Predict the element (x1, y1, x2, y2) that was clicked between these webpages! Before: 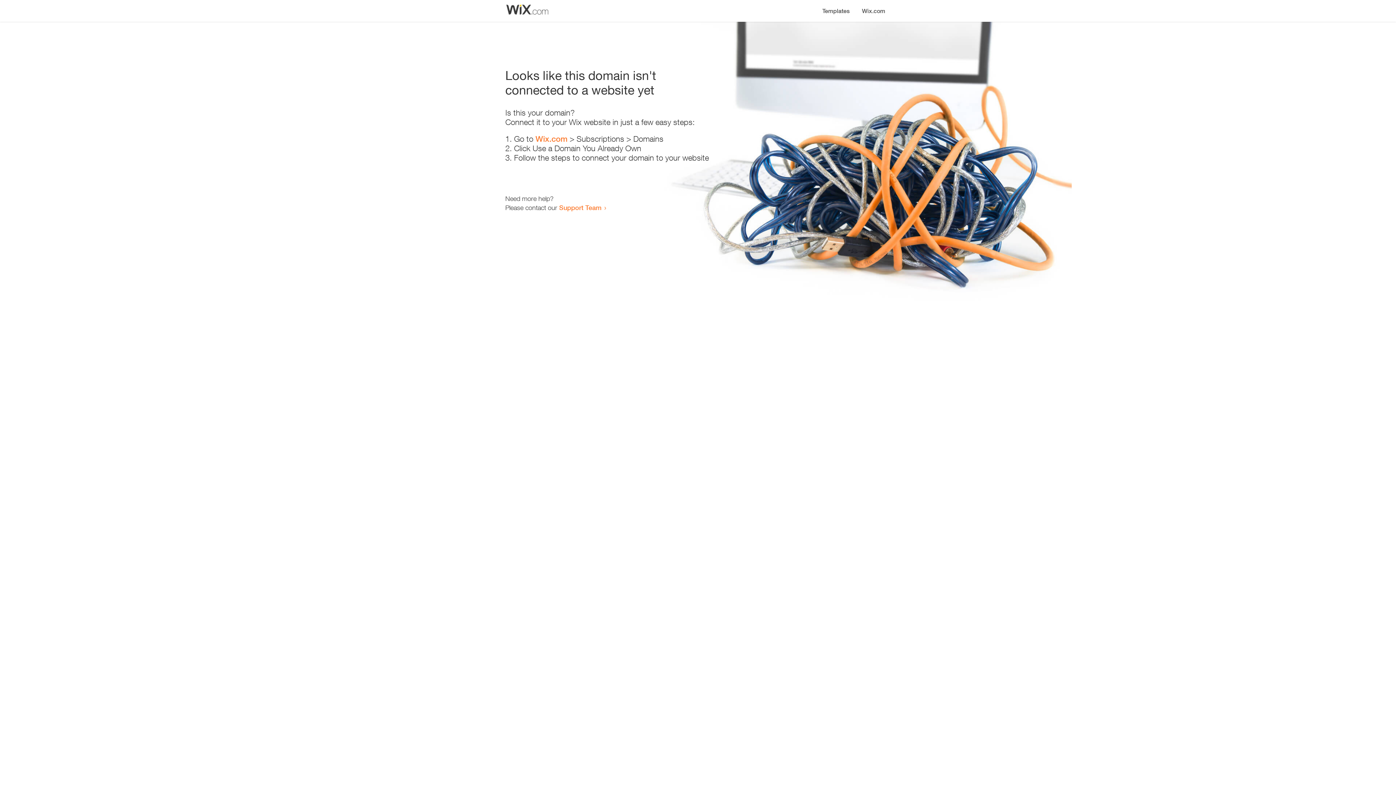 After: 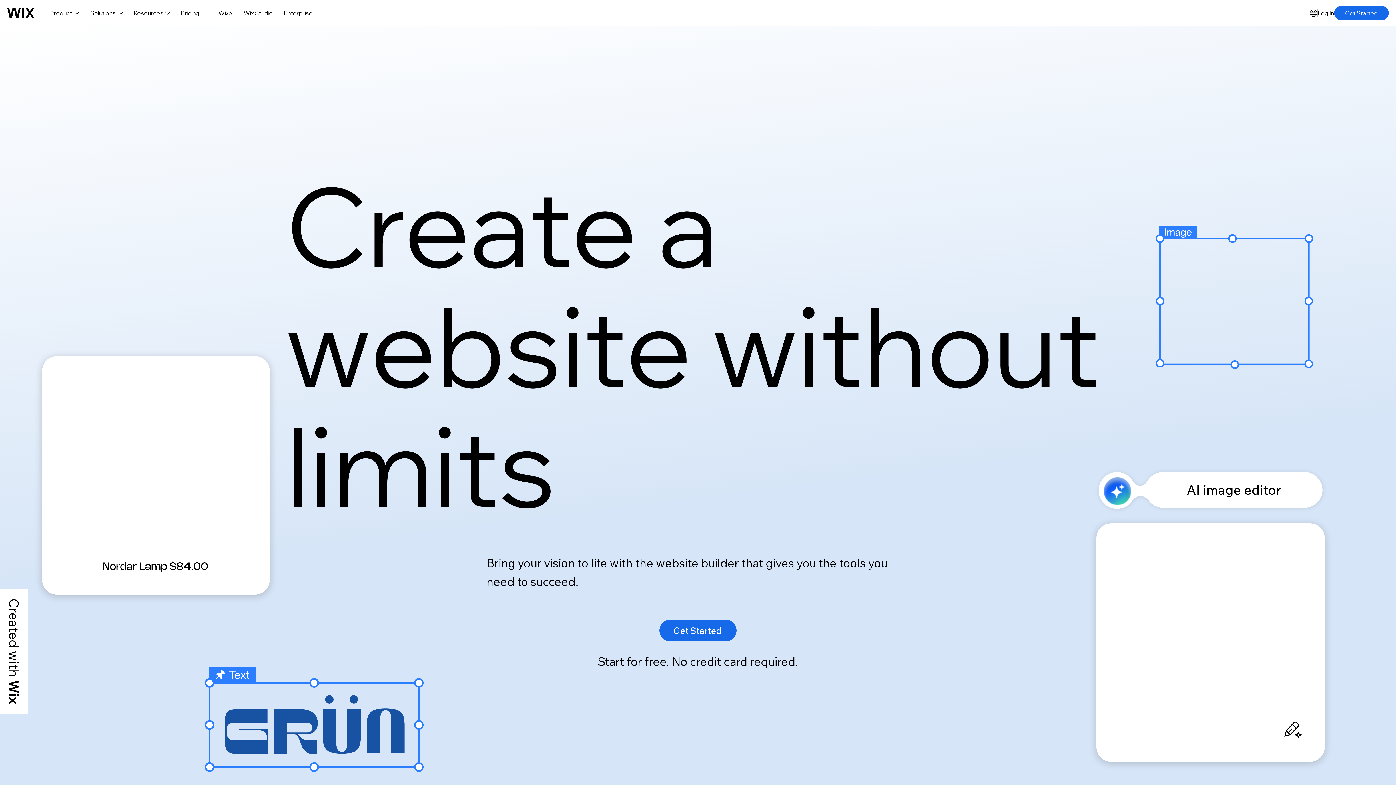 Action: label: Wix.com bbox: (856, 0, 890, 14)